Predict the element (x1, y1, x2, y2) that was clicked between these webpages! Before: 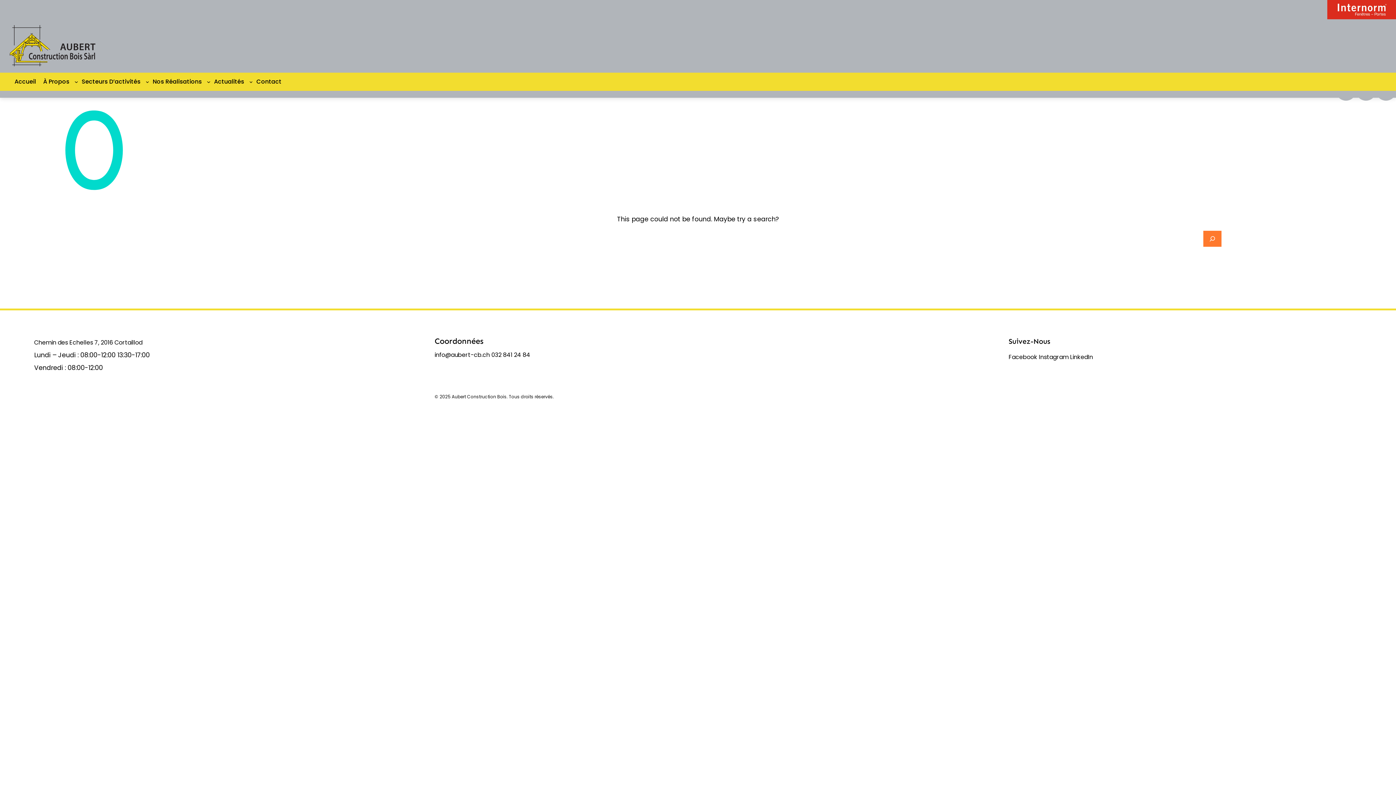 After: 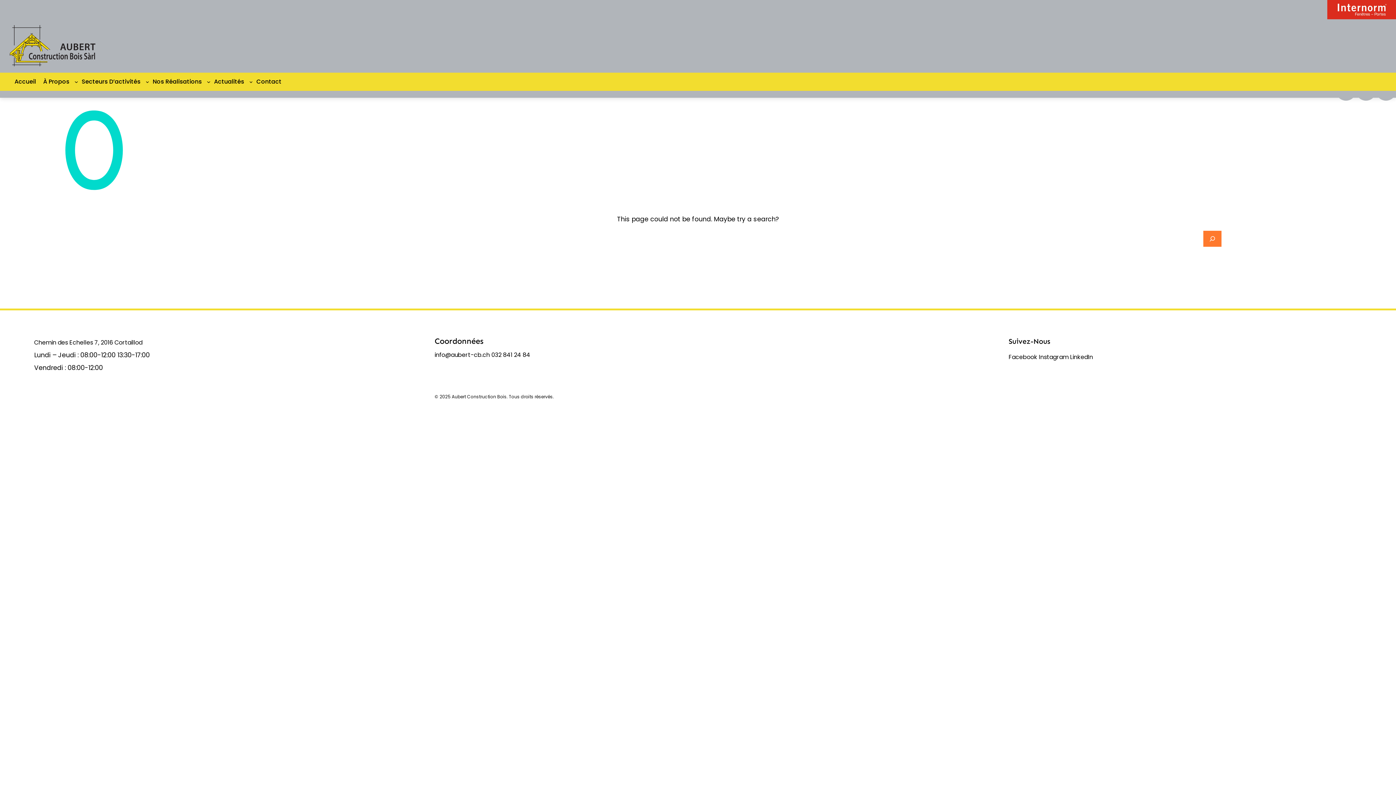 Action: bbox: (1203, 230, 1221, 246) label: Search